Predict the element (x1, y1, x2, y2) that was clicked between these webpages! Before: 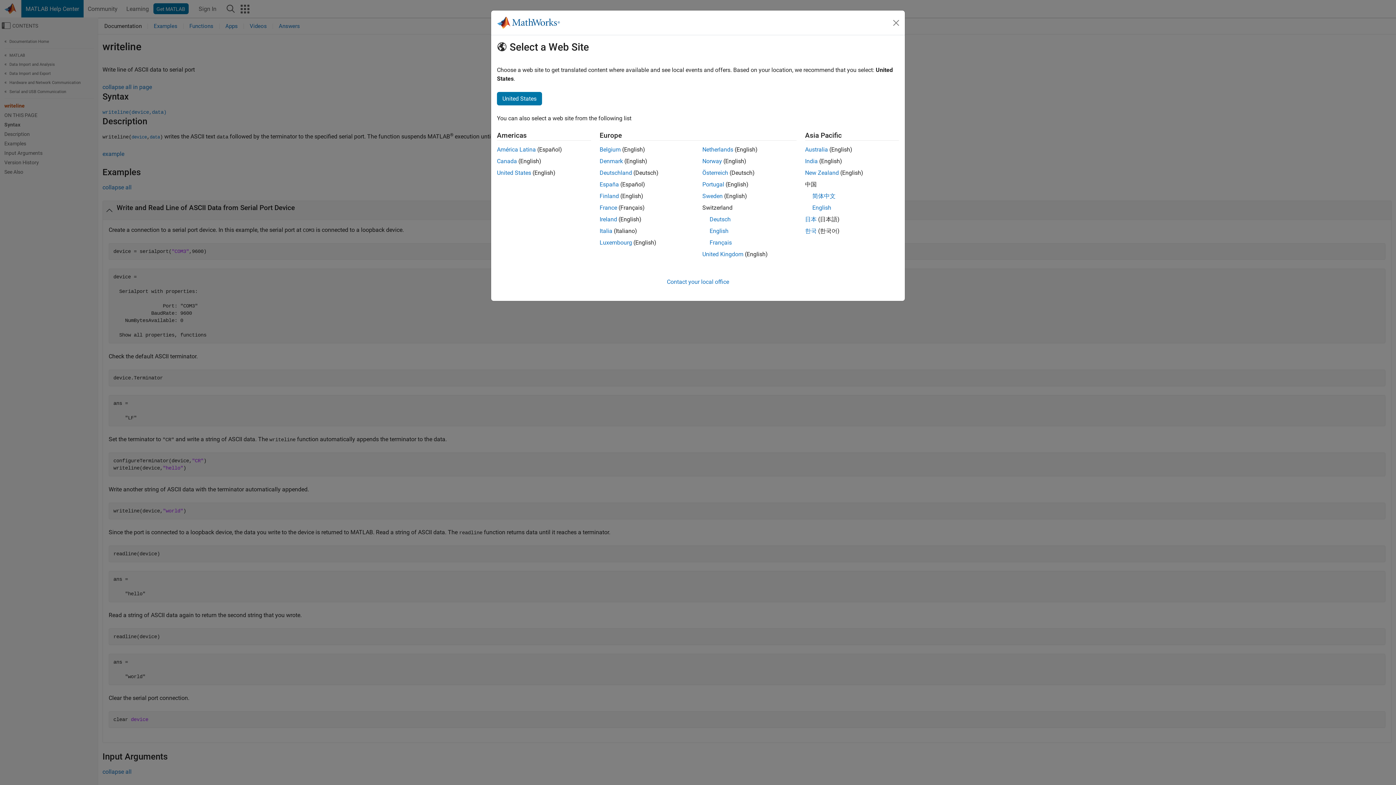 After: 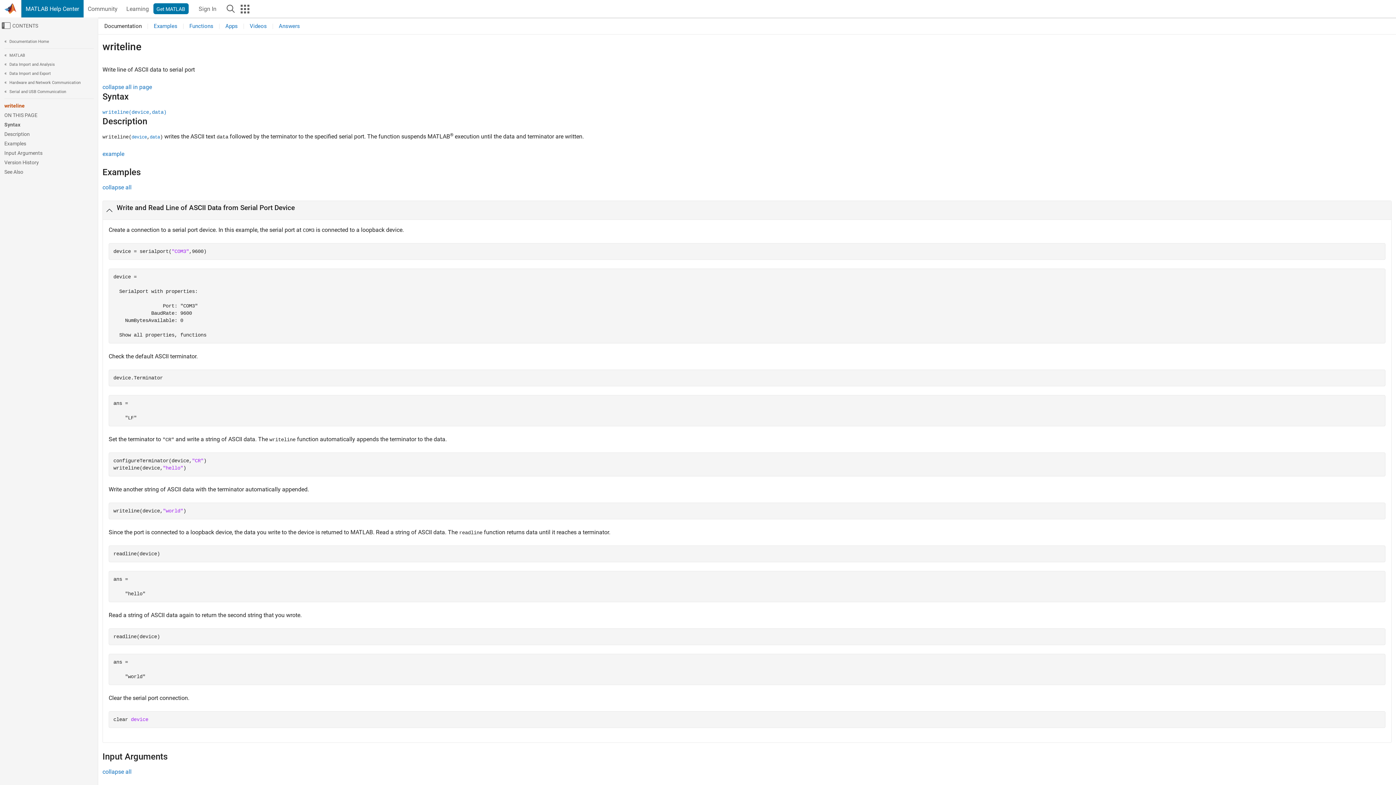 Action: bbox: (702, 157, 722, 164) label: Norway